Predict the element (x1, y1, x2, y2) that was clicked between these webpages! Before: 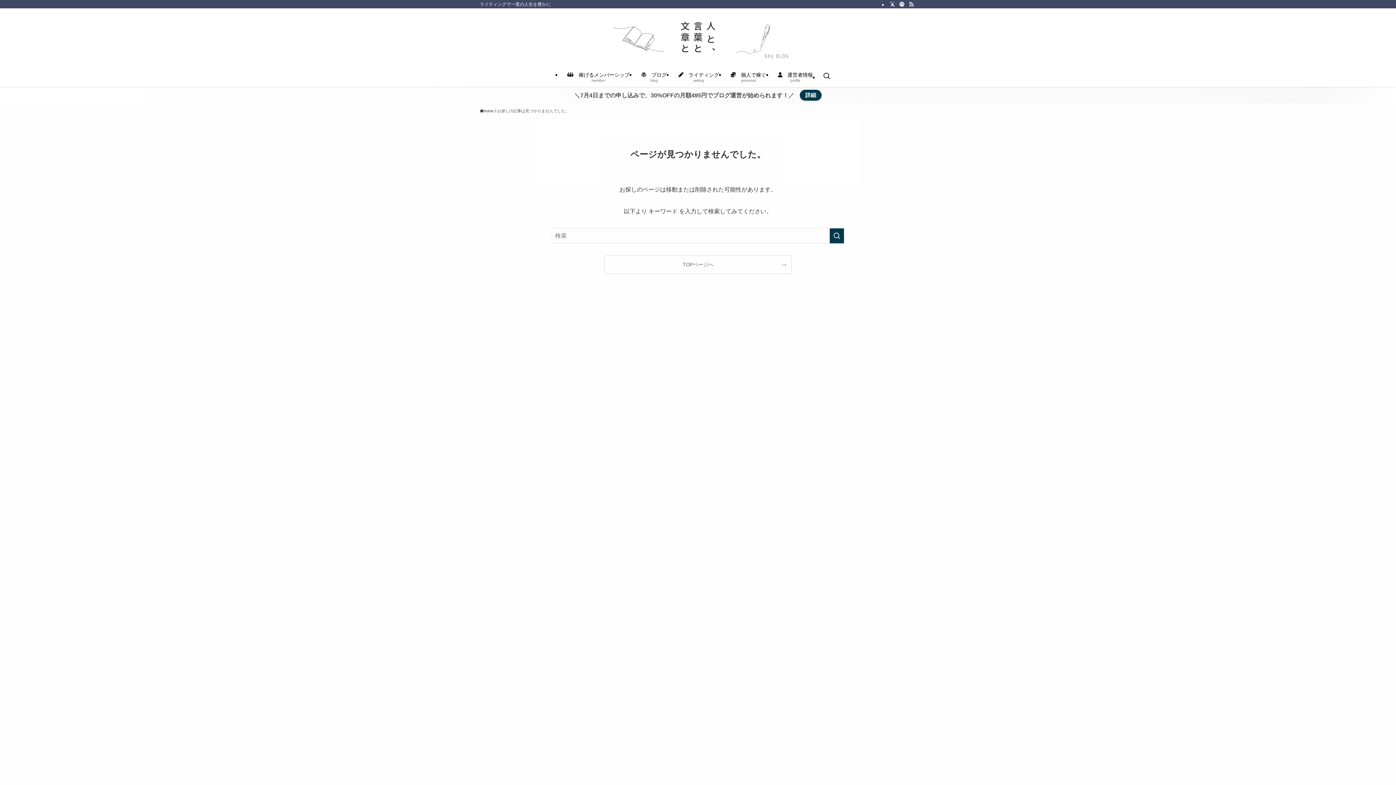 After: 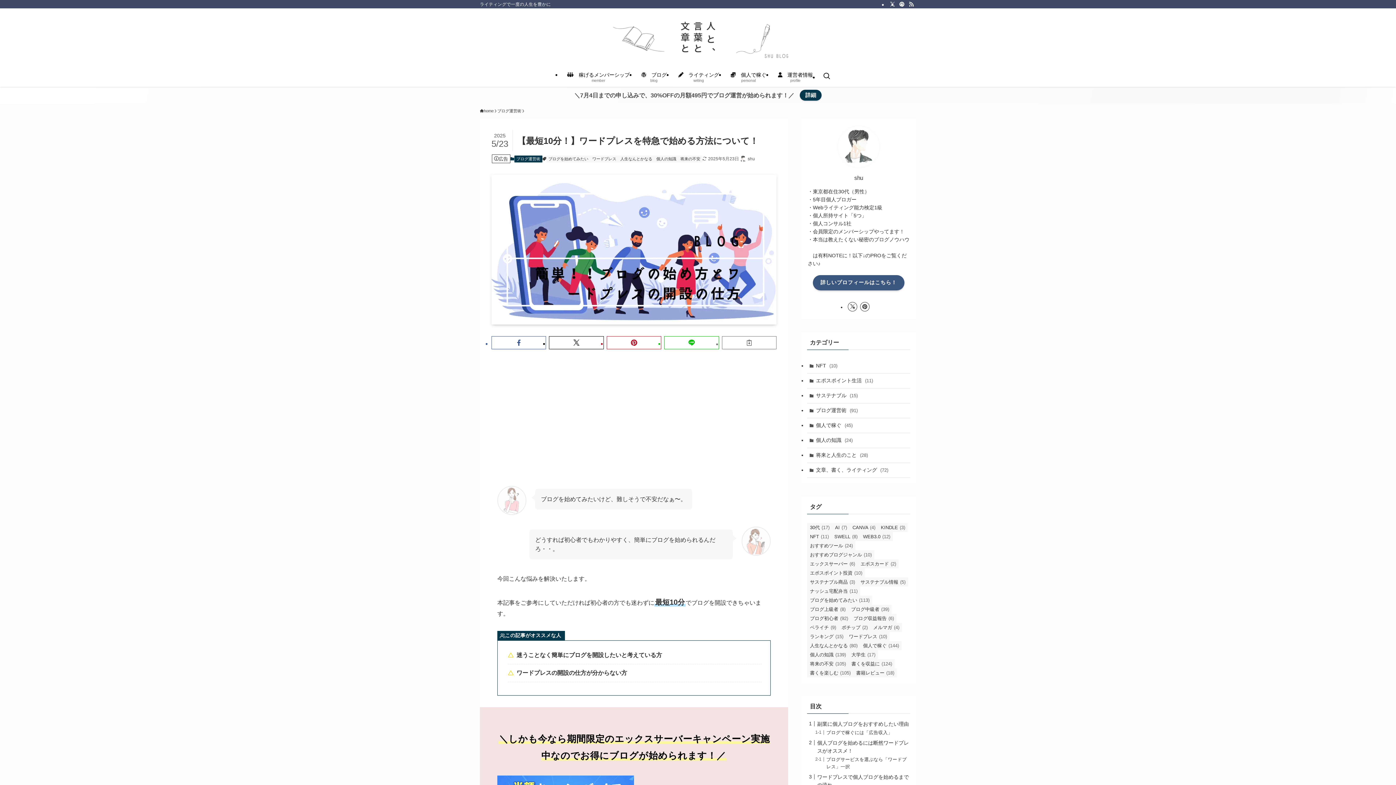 Action: bbox: (799, 89, 821, 100) label: 詳細